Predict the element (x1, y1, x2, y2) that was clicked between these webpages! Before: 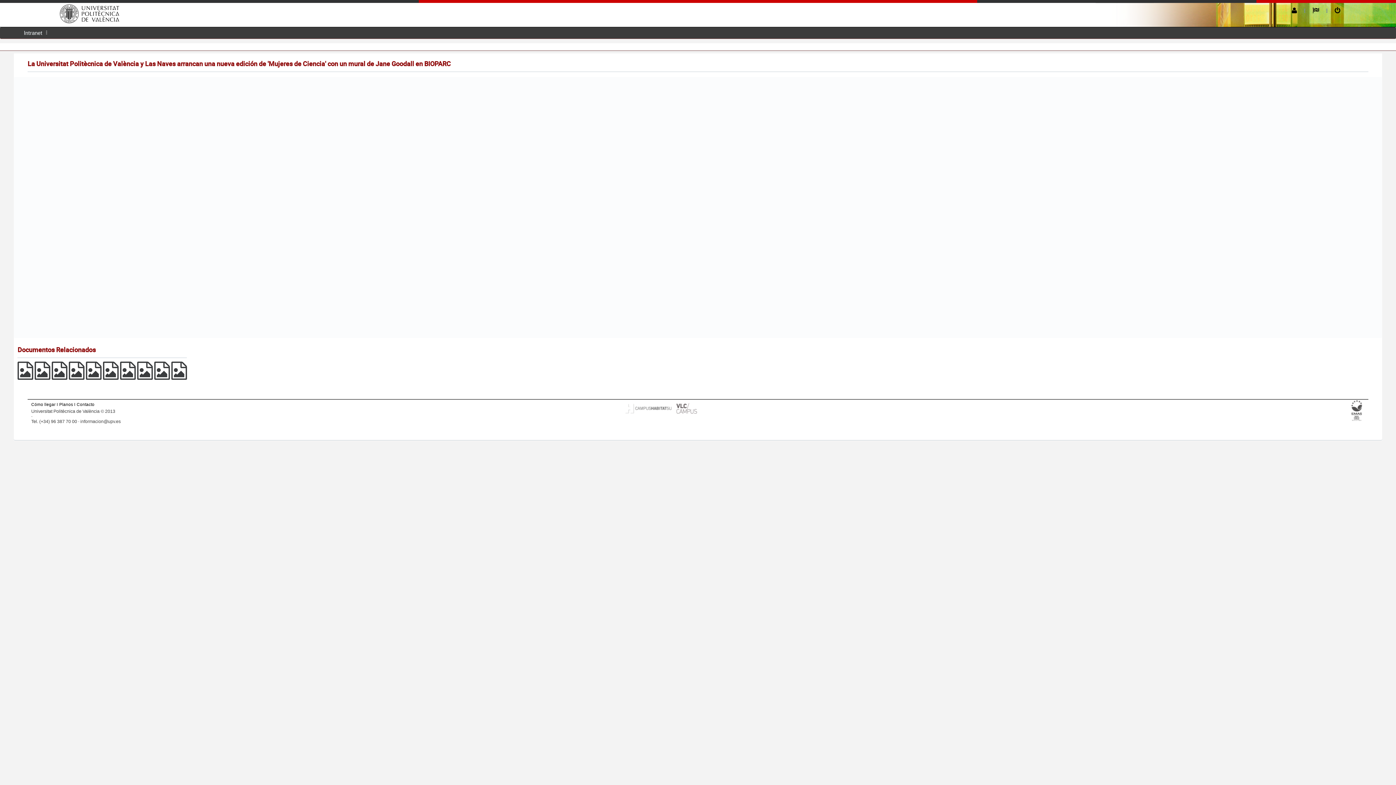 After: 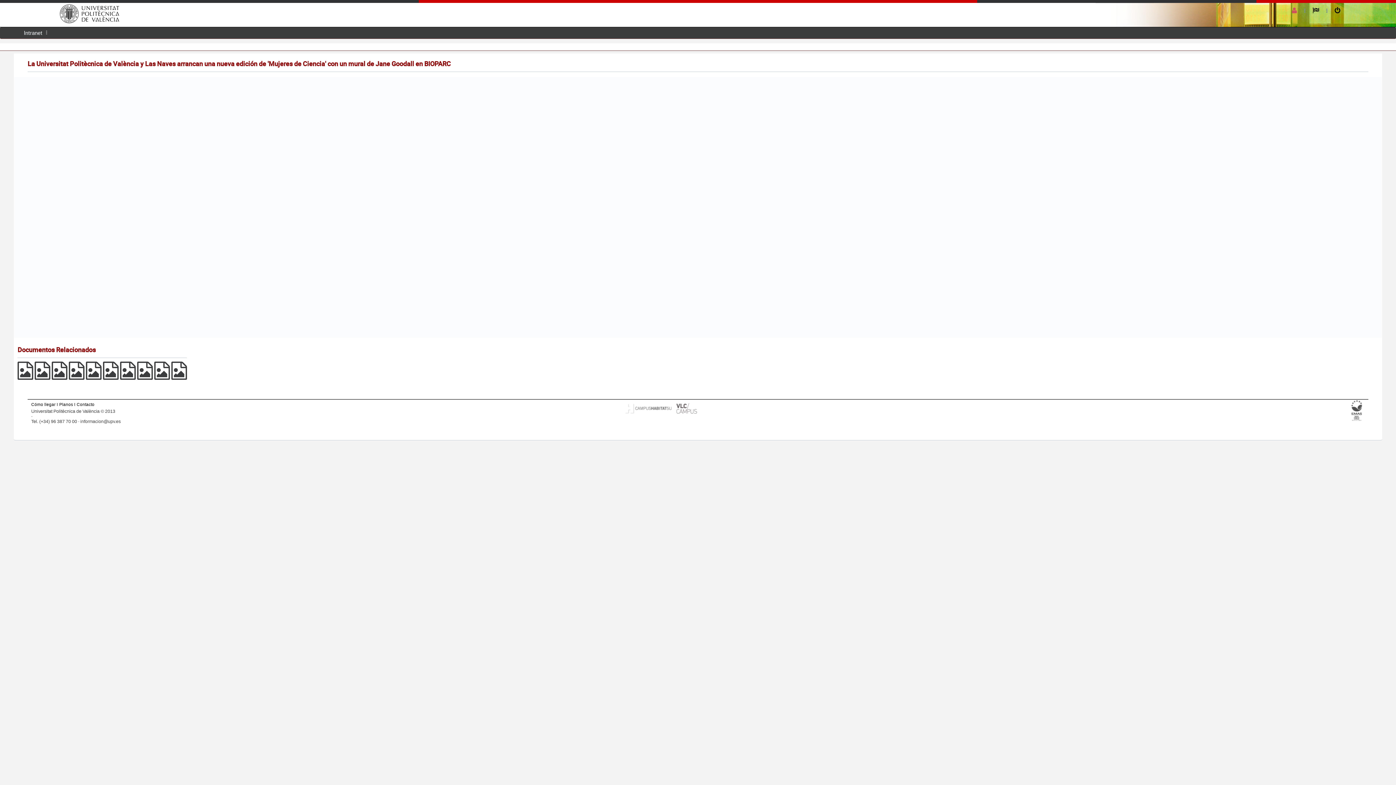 Action: bbox: (1292, 3, 1297, 17)